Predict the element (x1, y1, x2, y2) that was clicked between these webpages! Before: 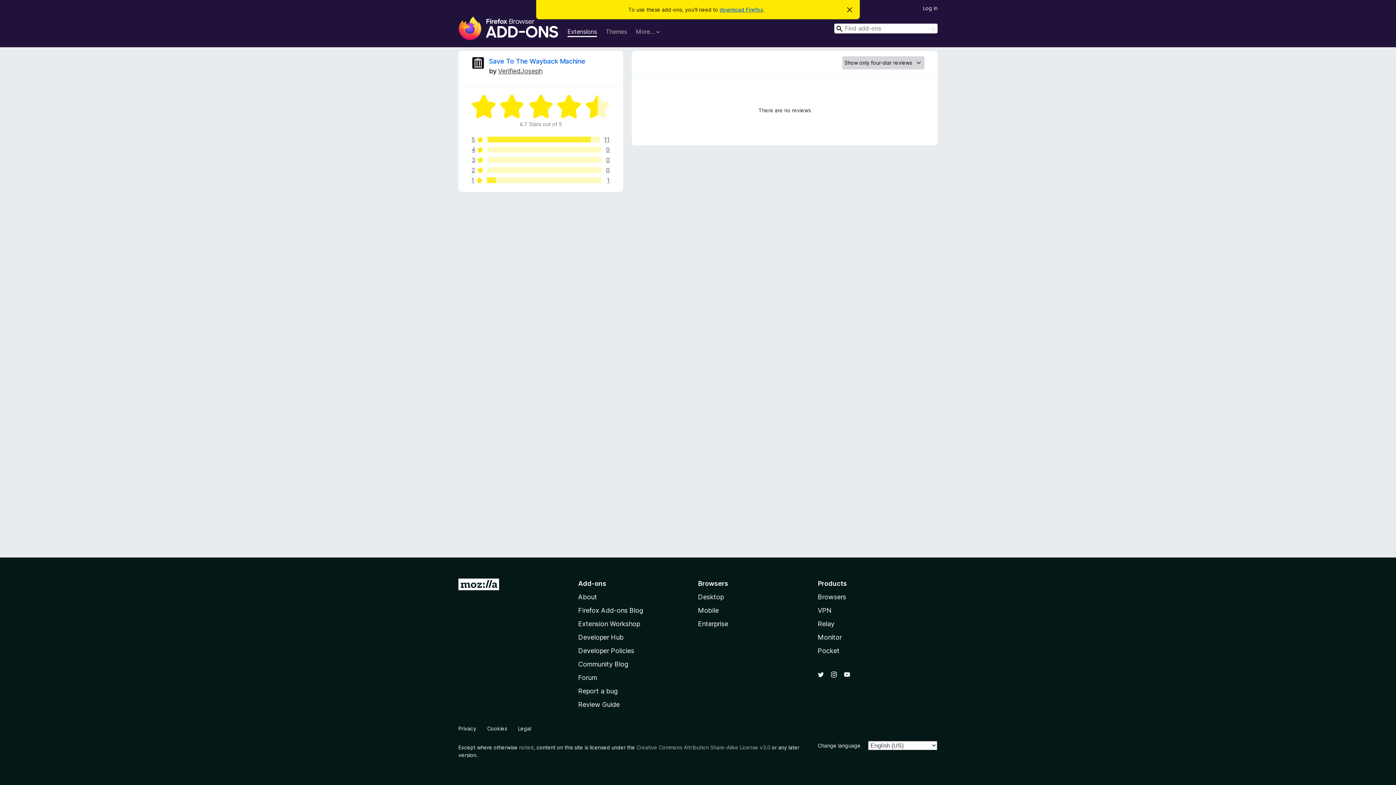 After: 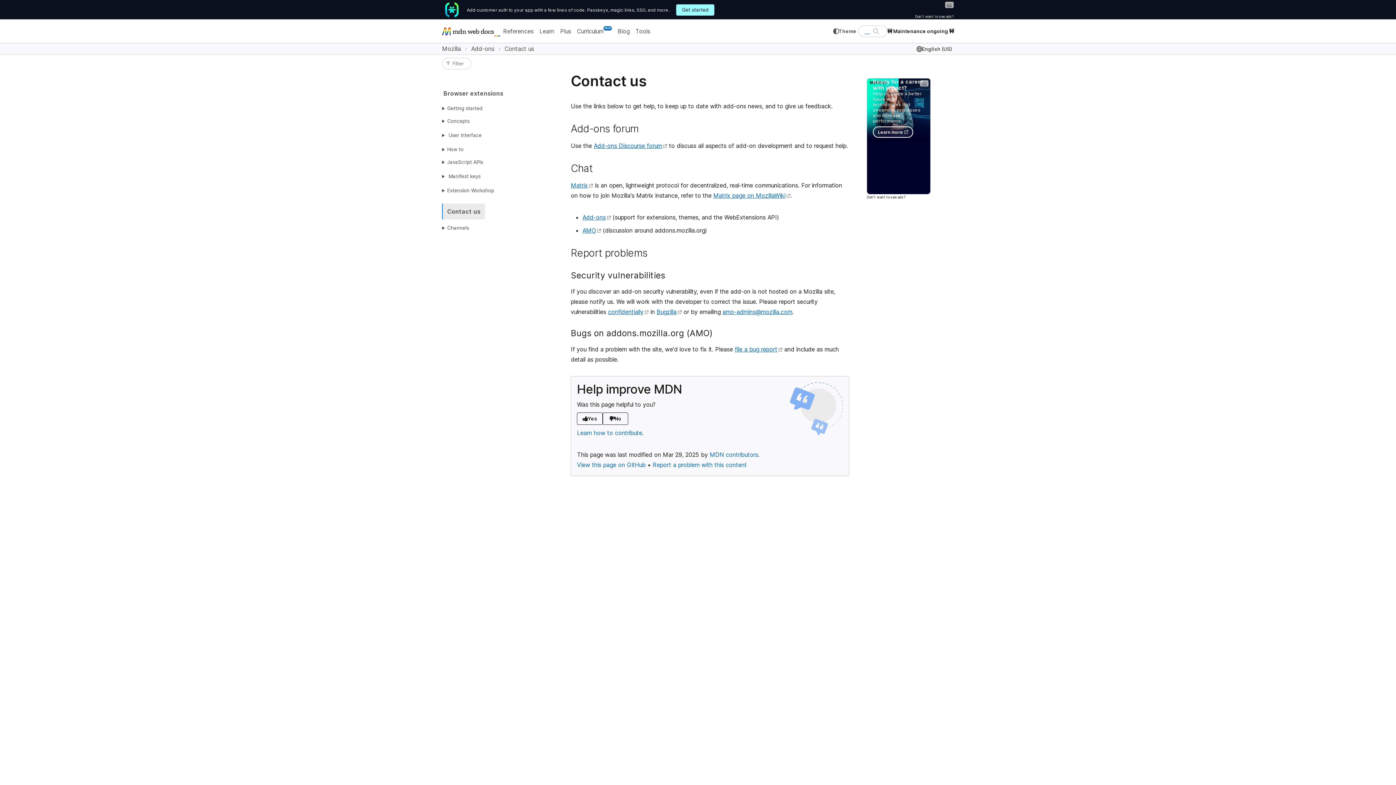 Action: label: Report a bug bbox: (578, 687, 618, 695)